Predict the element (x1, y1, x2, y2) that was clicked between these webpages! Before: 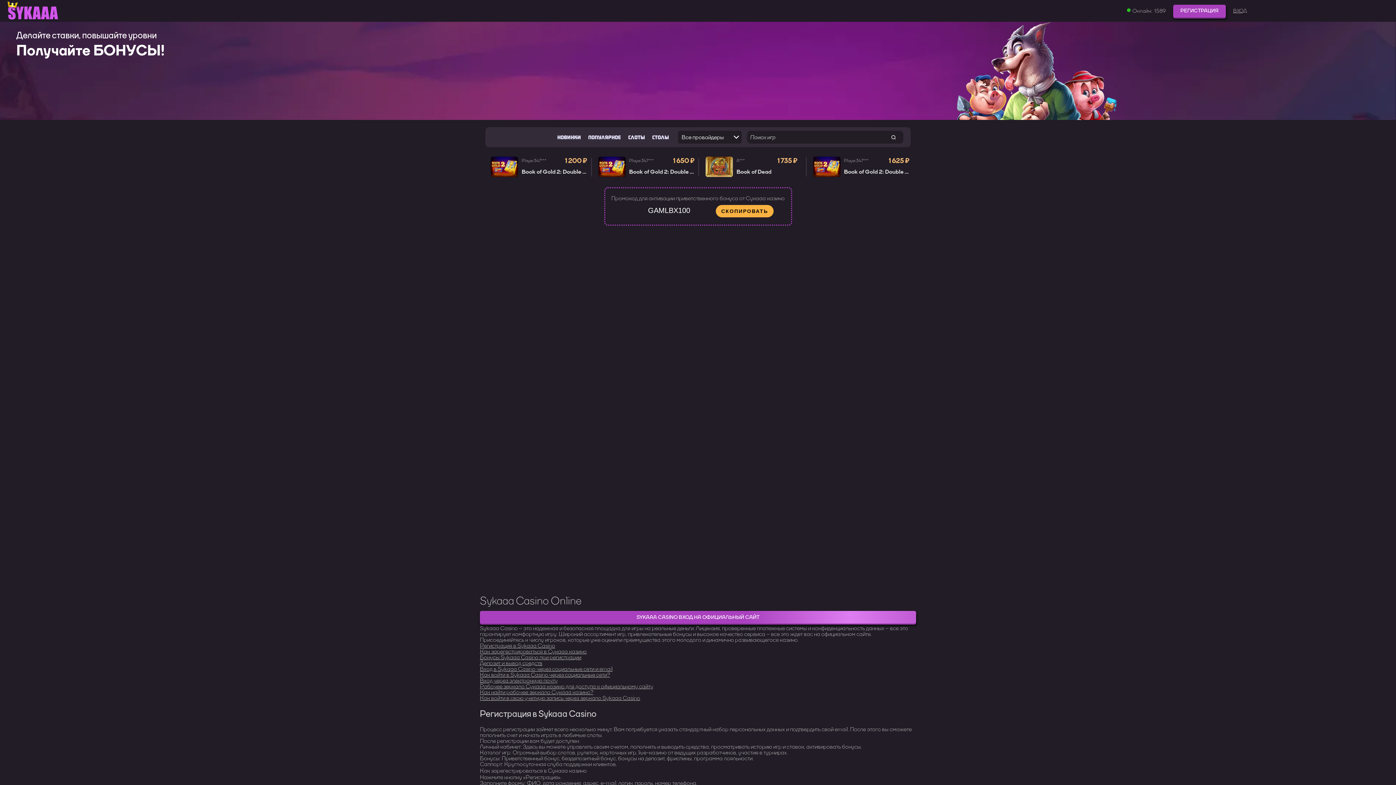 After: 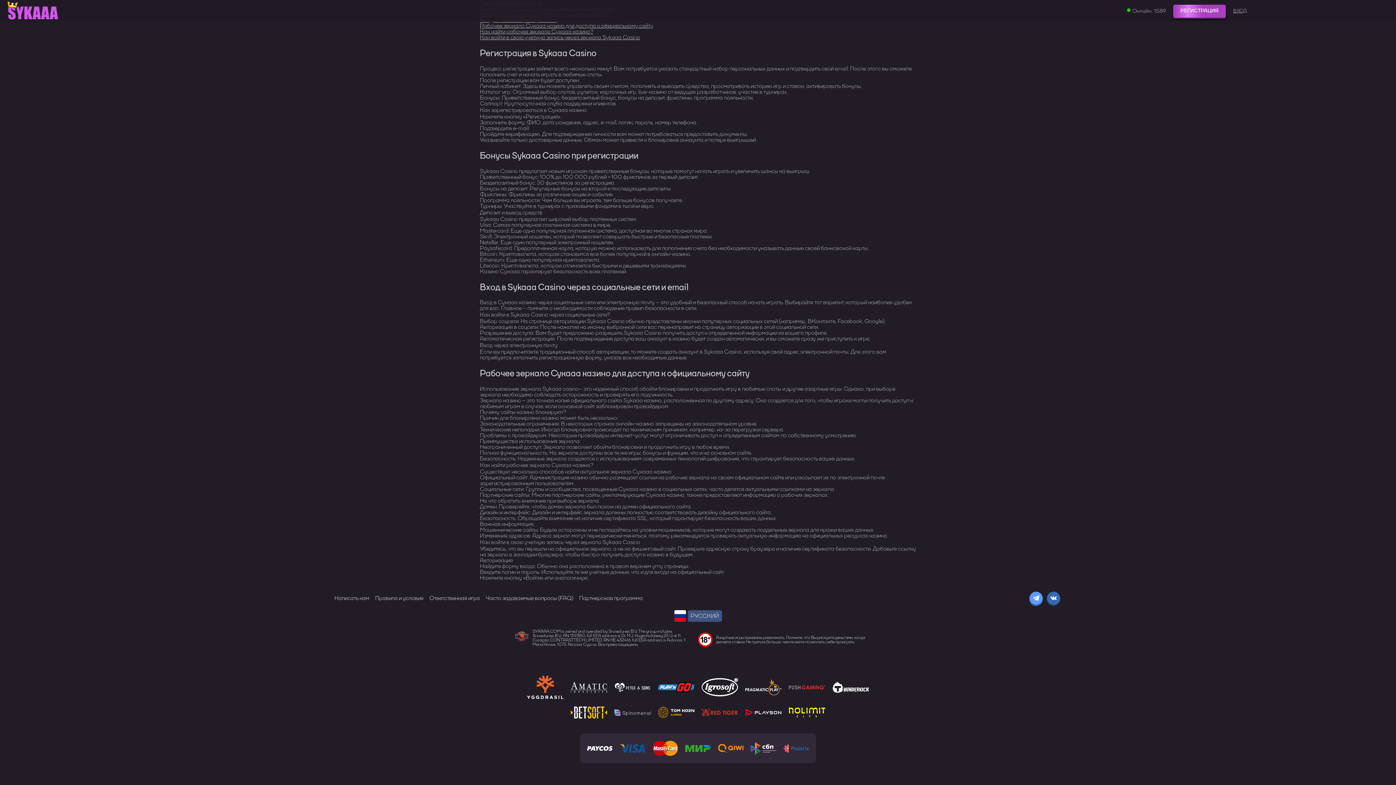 Action: bbox: (480, 665, 612, 673) label: Вход в Sykaaa Casino через социальные сети и email